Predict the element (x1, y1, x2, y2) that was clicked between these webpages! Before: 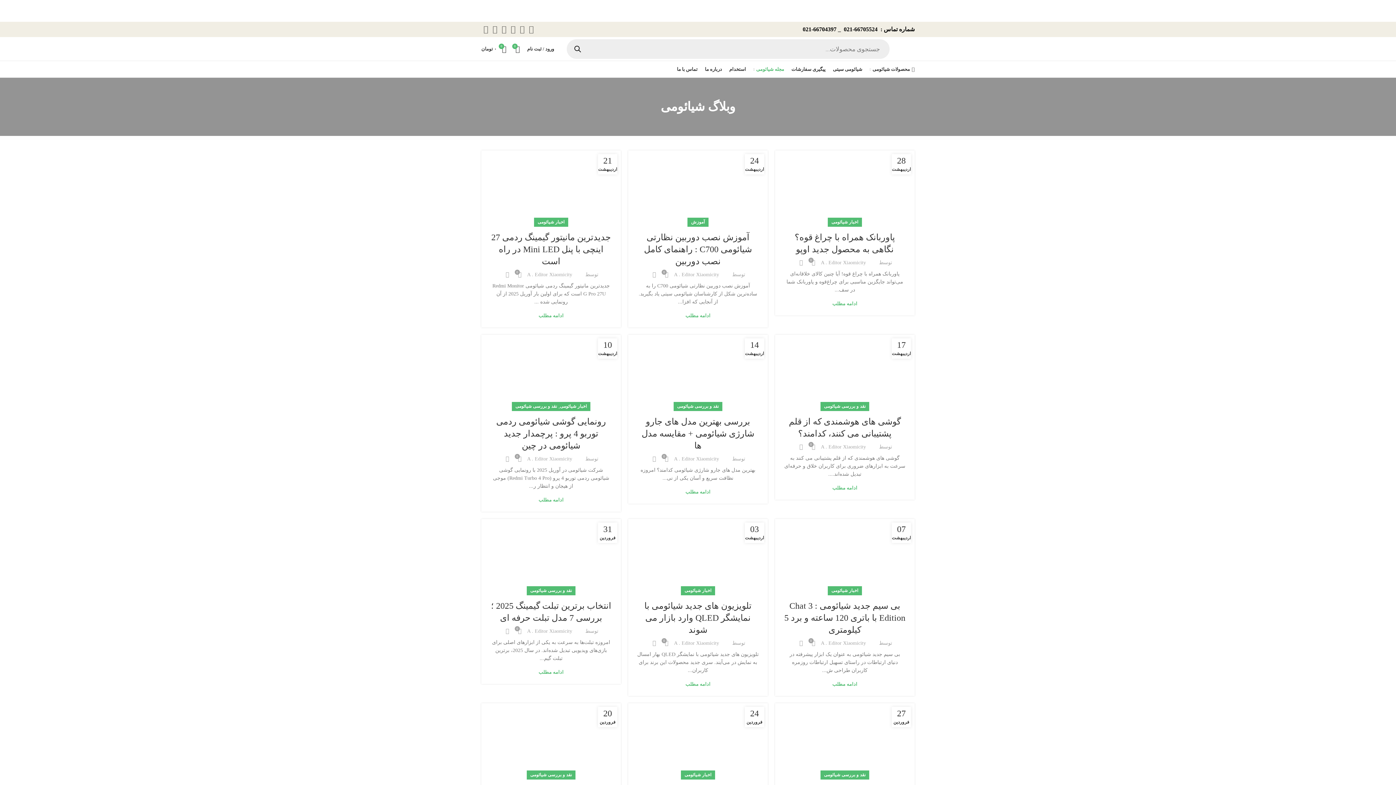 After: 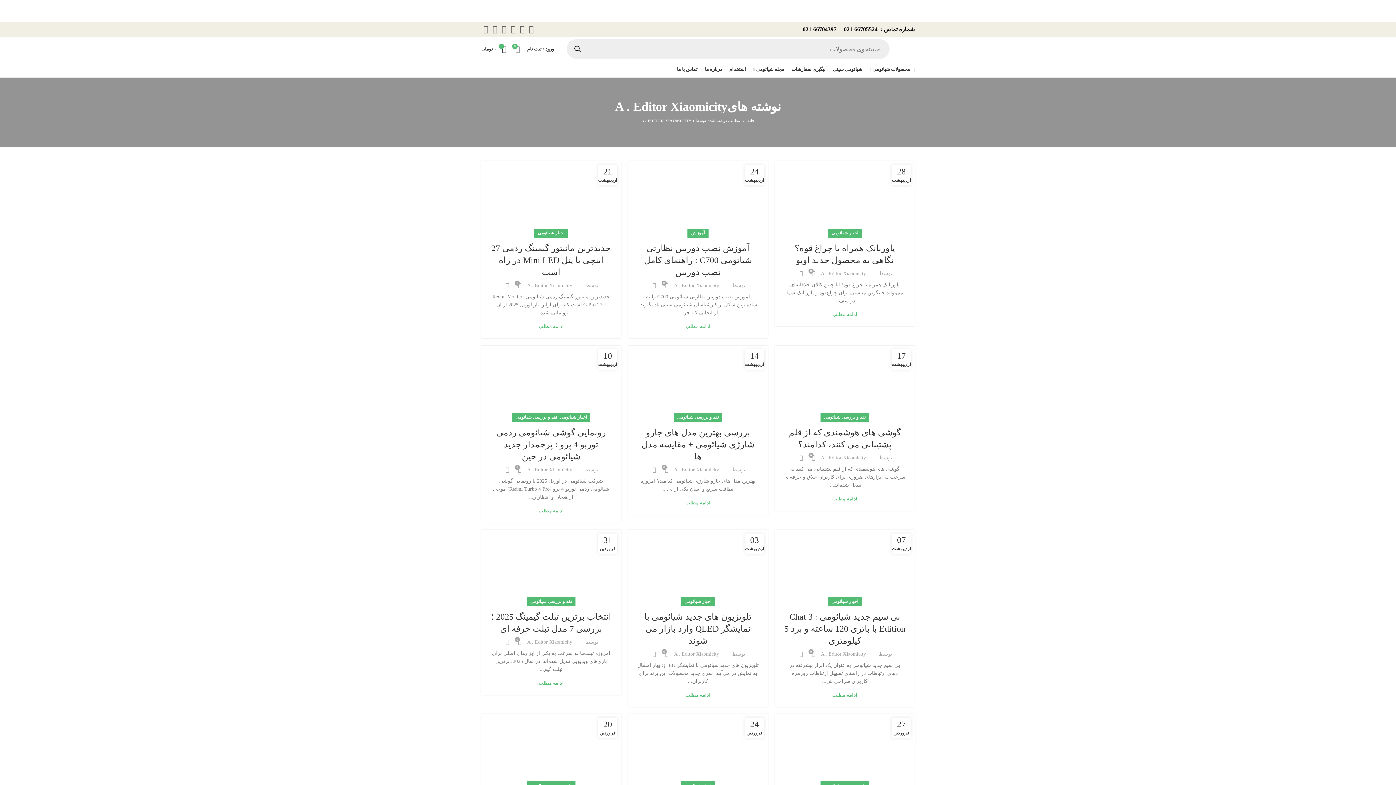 Action: label: A . Editor Xiaomicity bbox: (527, 271, 572, 277)